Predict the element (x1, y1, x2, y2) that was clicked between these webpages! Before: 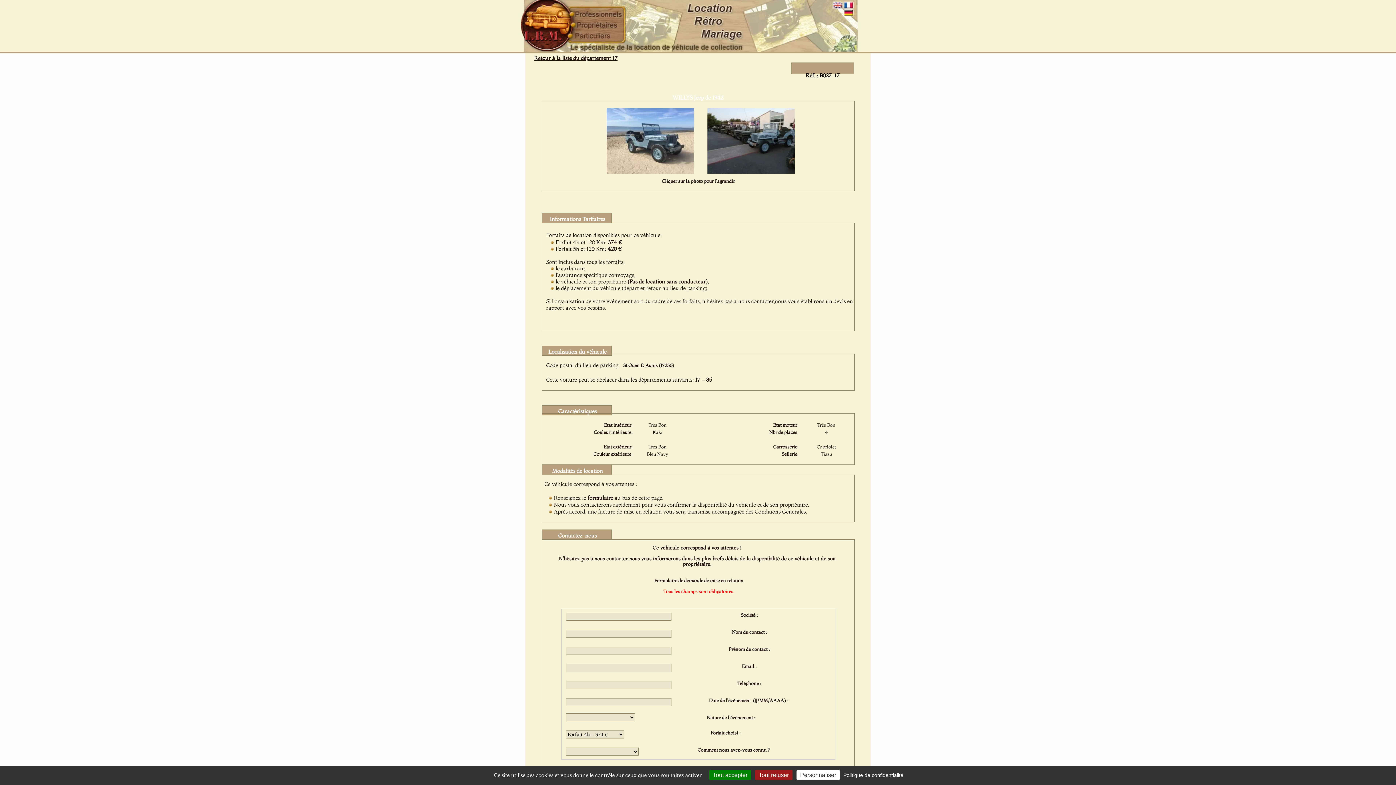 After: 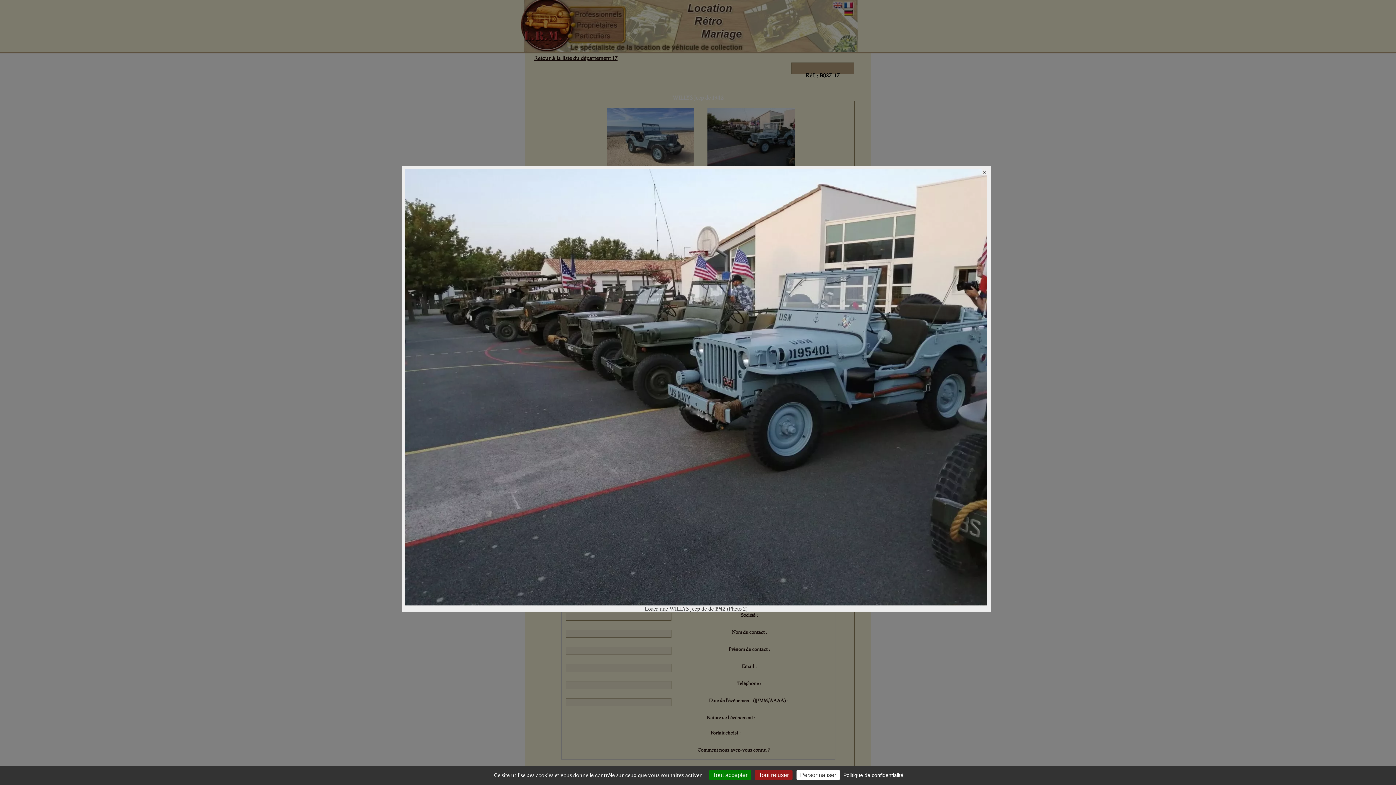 Action: bbox: (707, 167, 794, 175)